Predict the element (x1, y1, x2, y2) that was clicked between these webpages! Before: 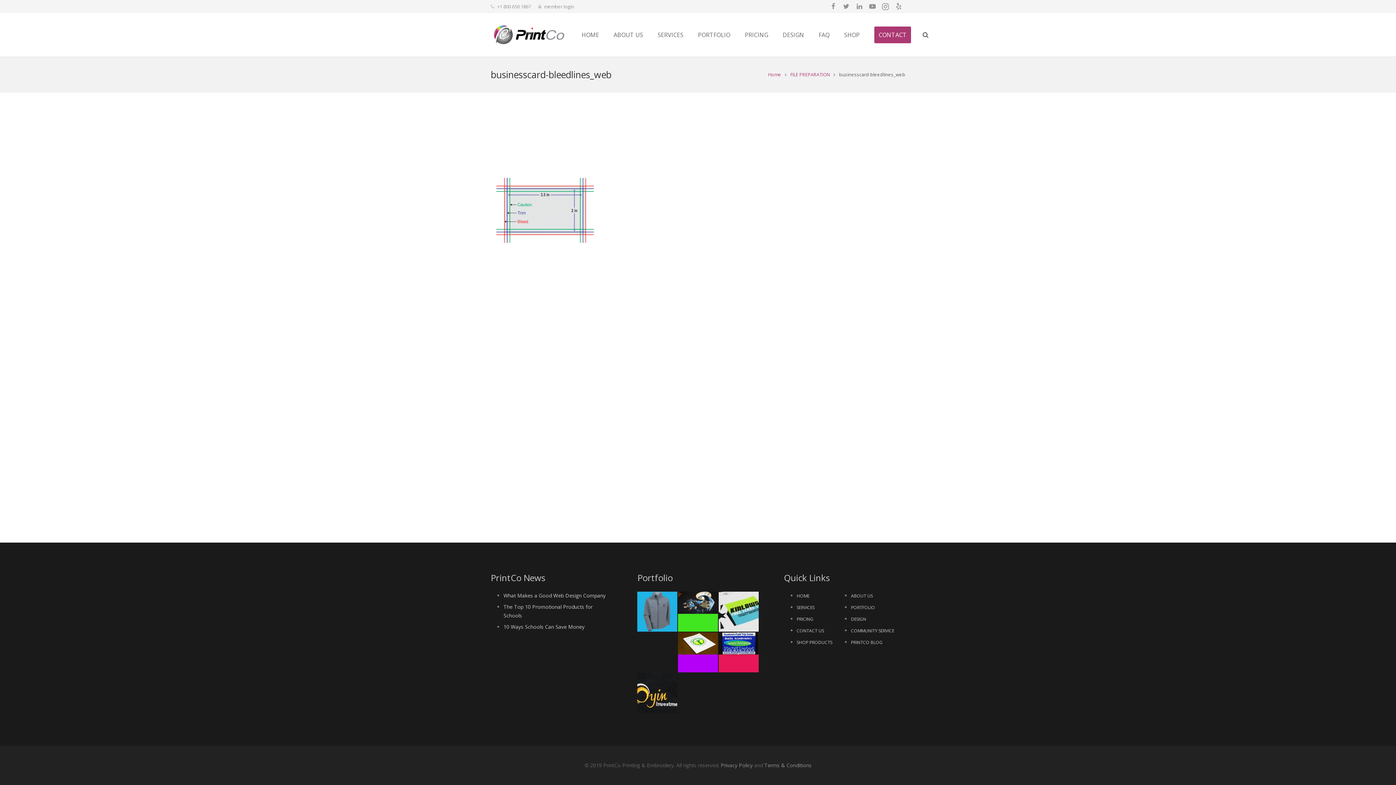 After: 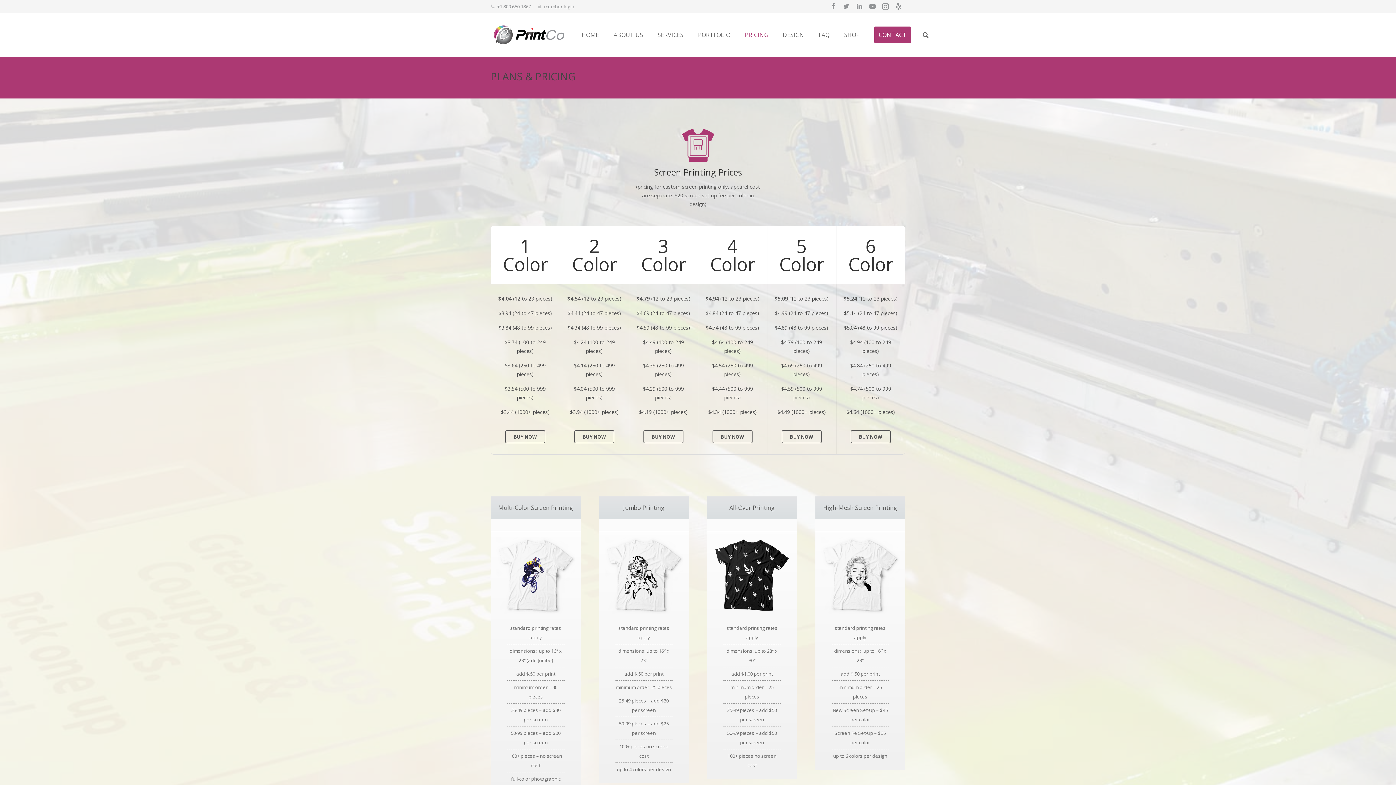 Action: label: PRICING bbox: (796, 616, 813, 622)